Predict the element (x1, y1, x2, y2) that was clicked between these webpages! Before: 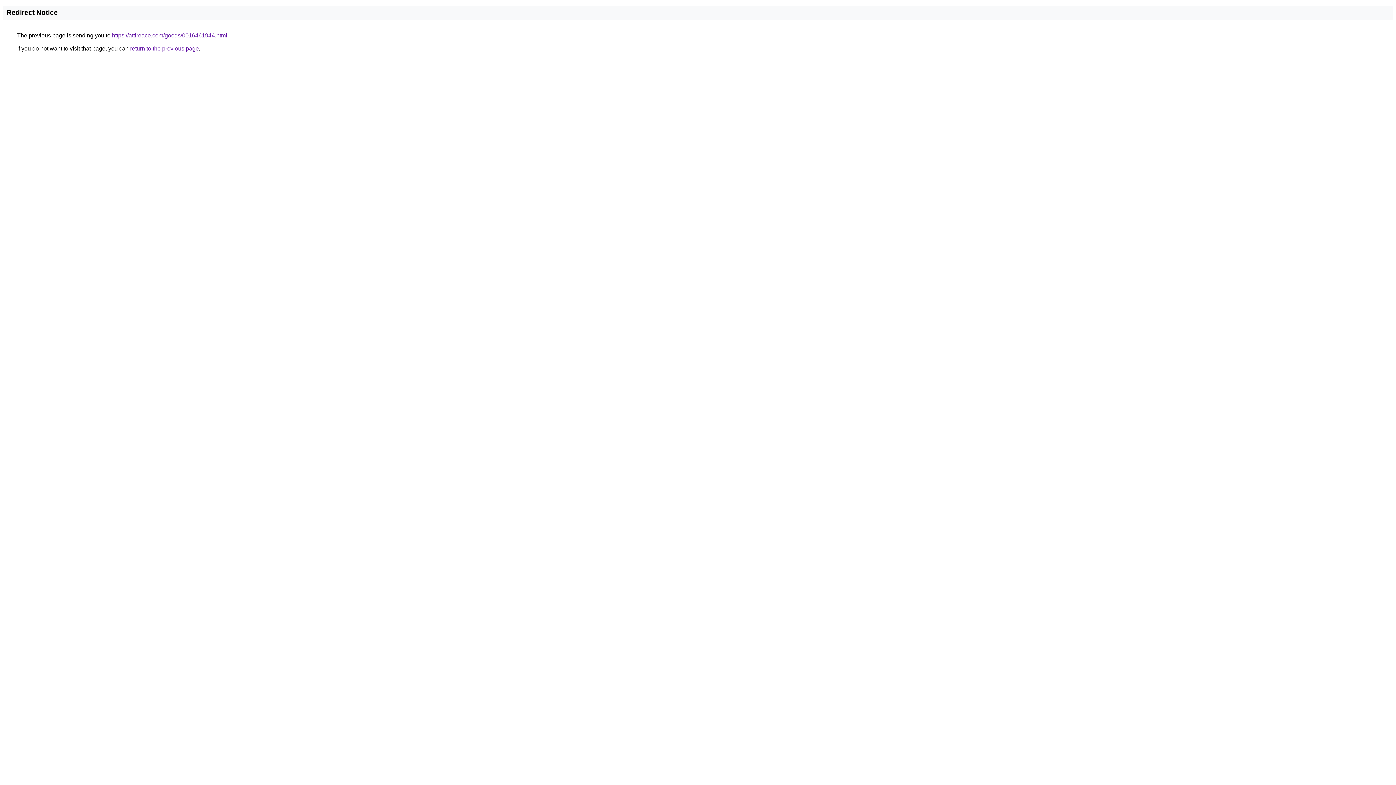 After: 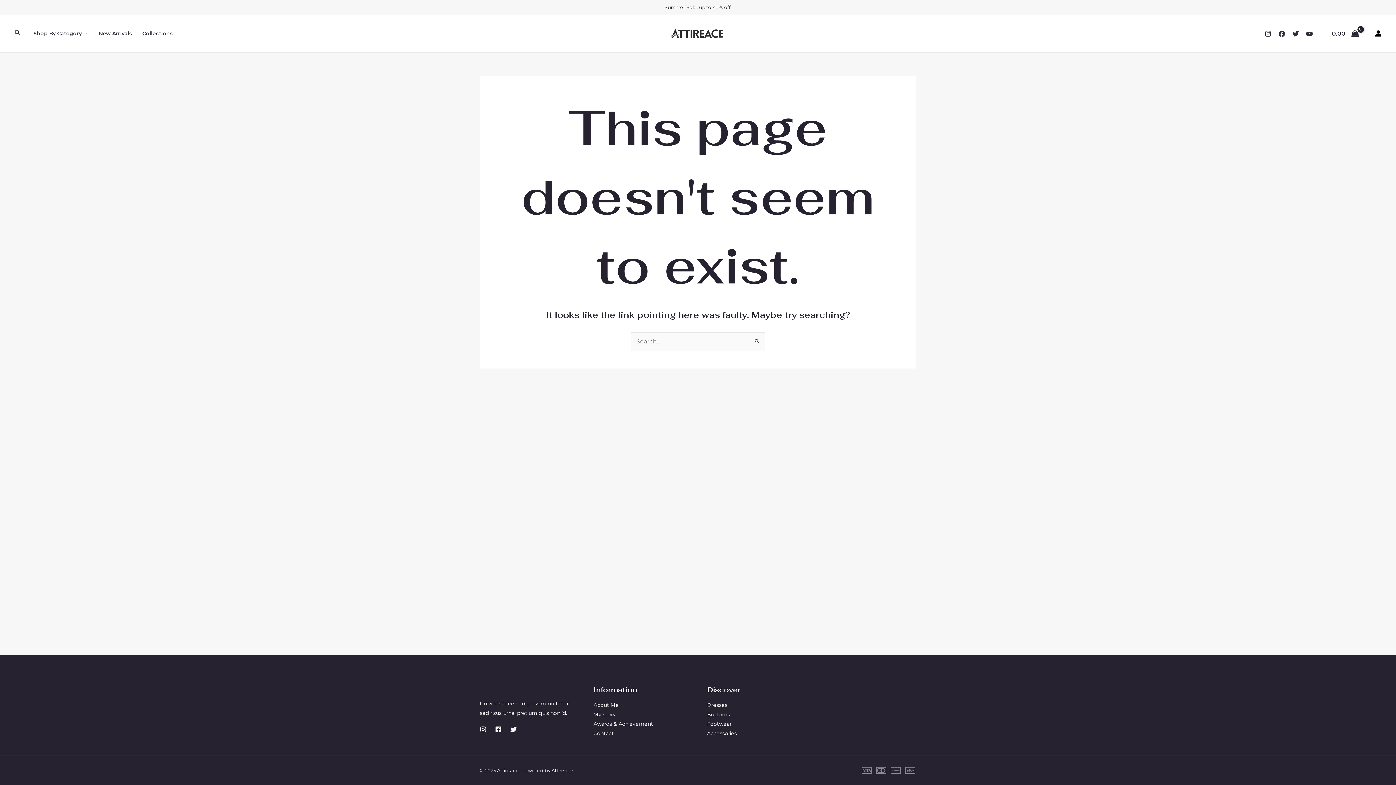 Action: bbox: (112, 32, 227, 38) label: https://attireace.com/goods/0016461944.html